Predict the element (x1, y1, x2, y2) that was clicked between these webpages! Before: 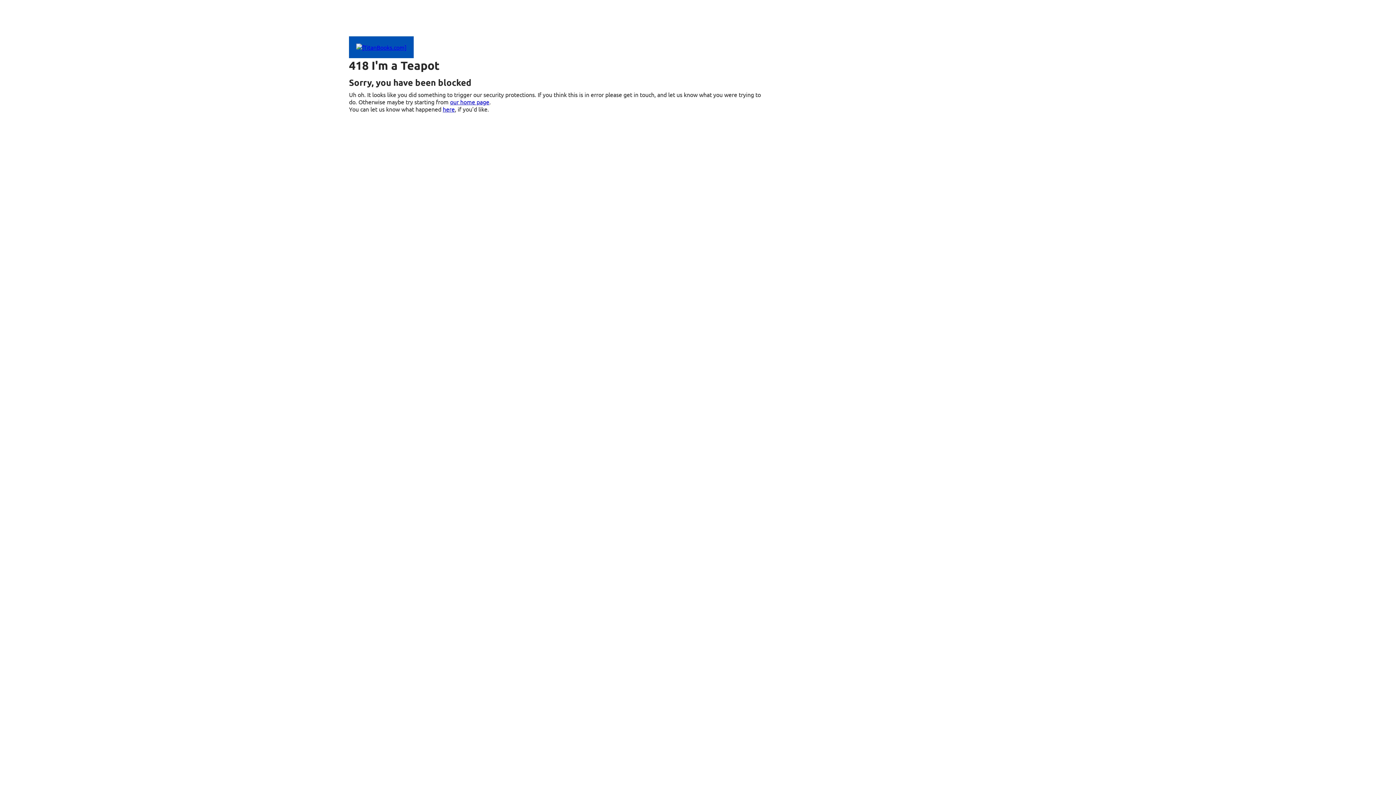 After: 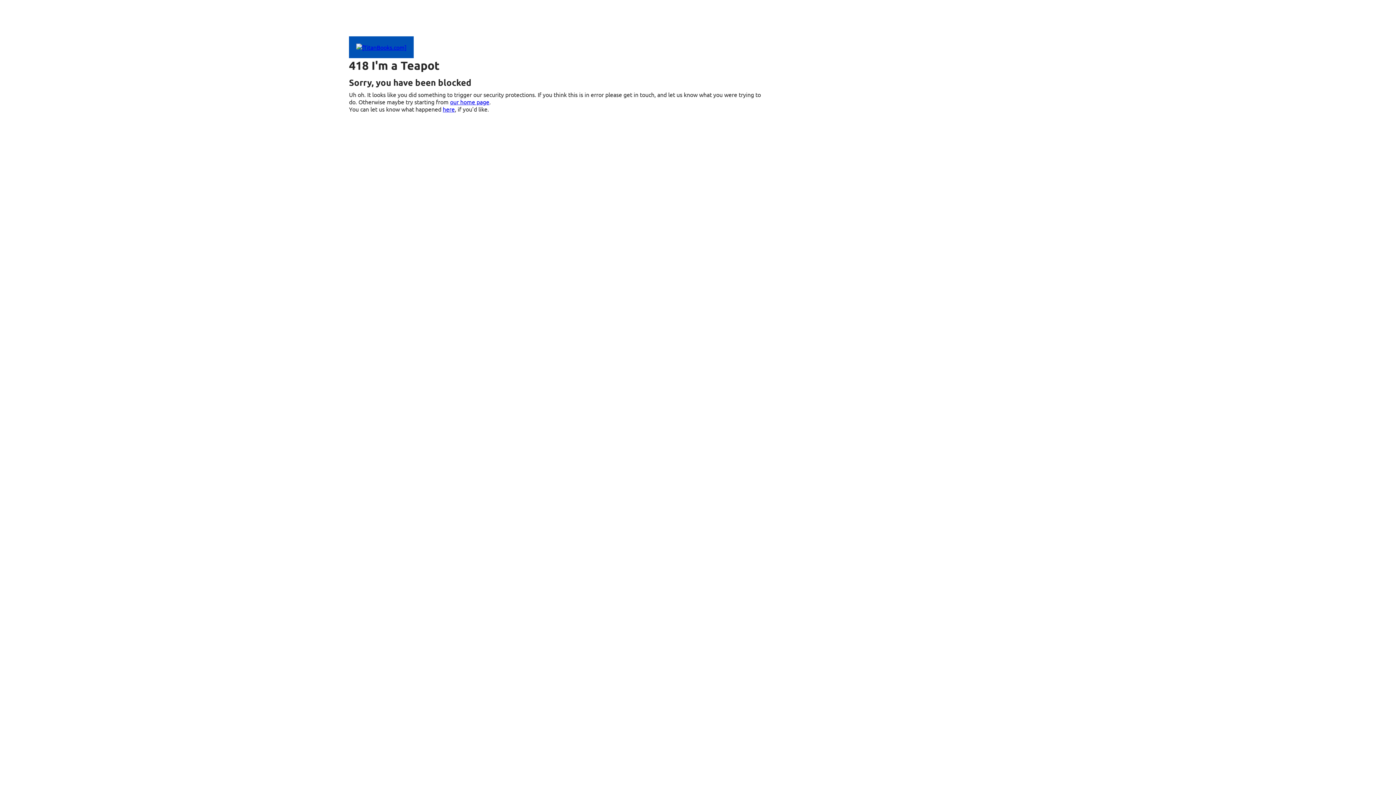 Action: bbox: (349, 43, 413, 50)